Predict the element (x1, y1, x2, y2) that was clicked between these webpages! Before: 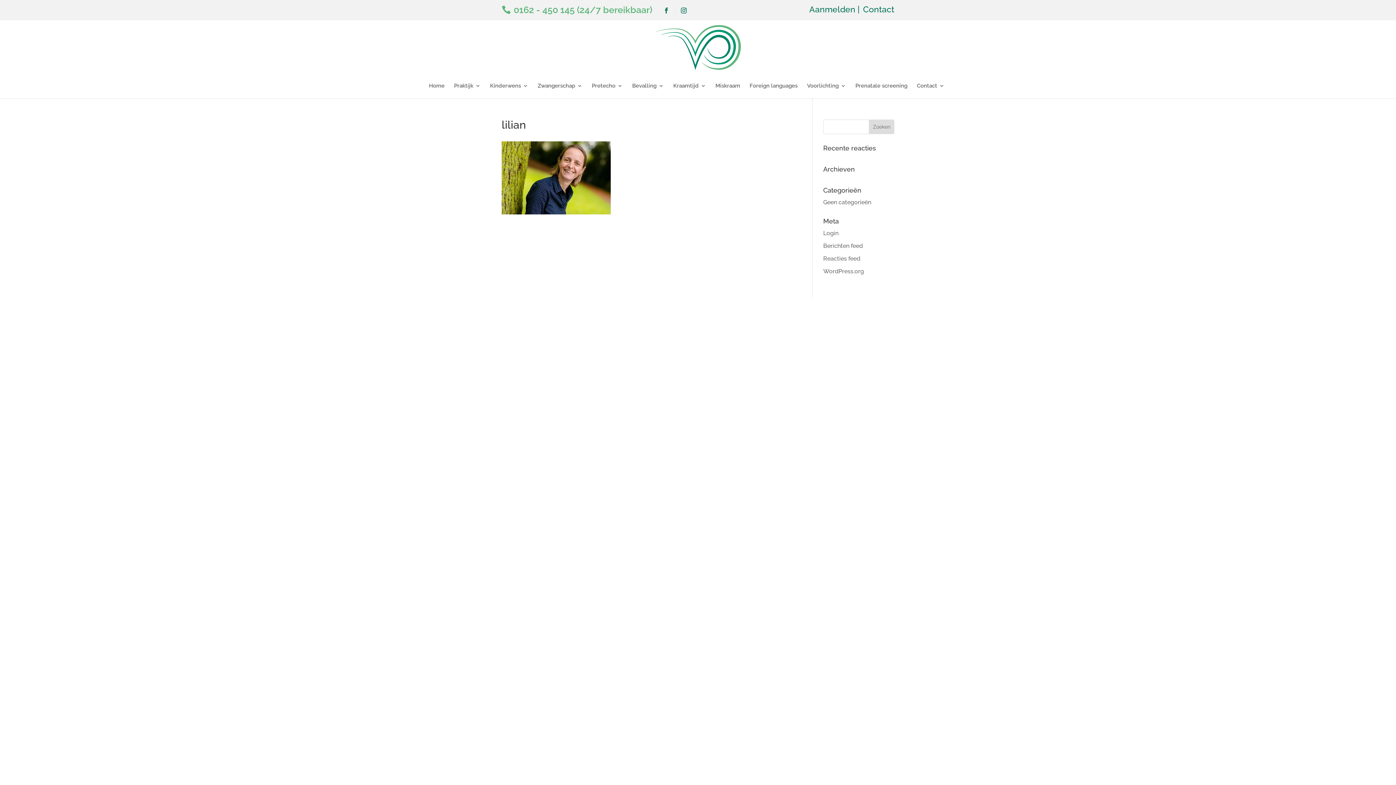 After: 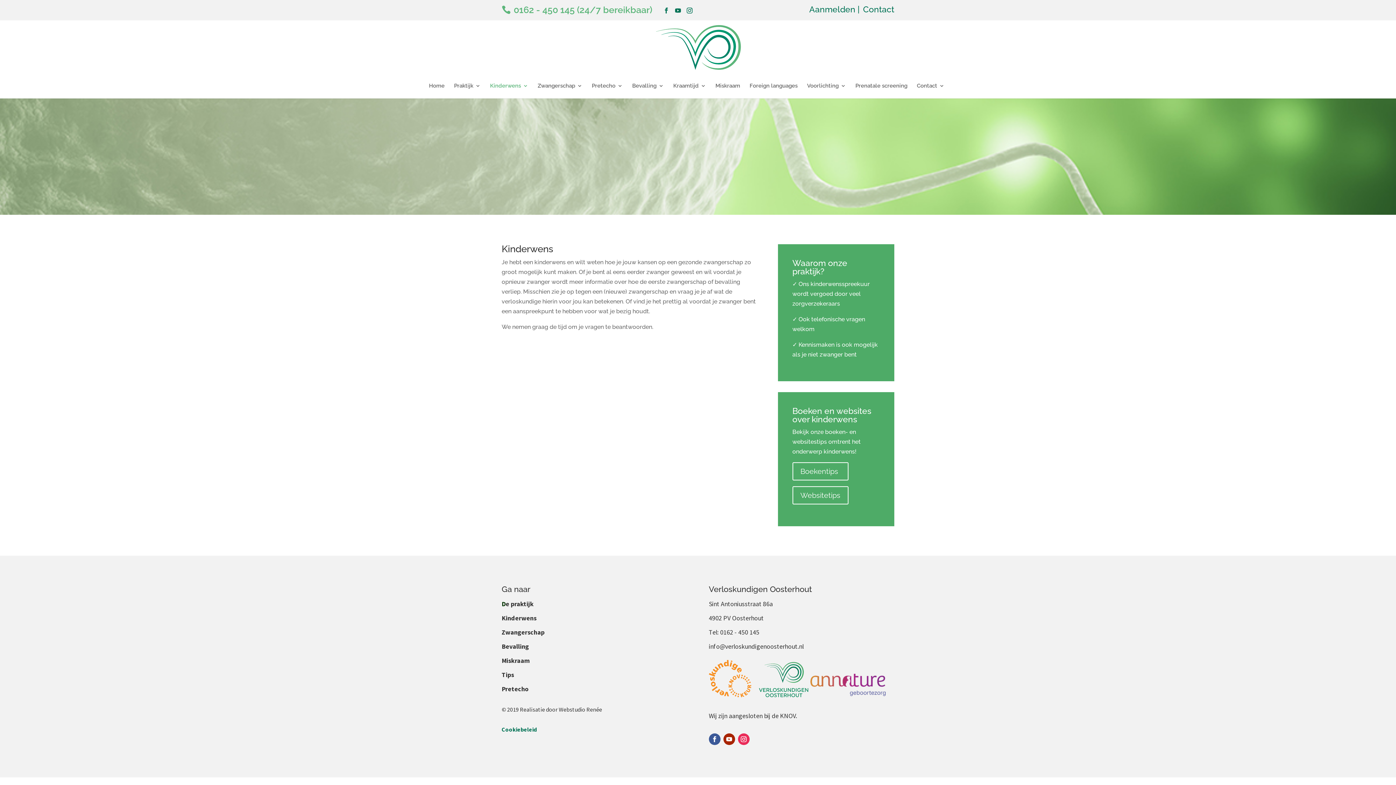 Action: label: Kinderwens bbox: (490, 83, 528, 98)